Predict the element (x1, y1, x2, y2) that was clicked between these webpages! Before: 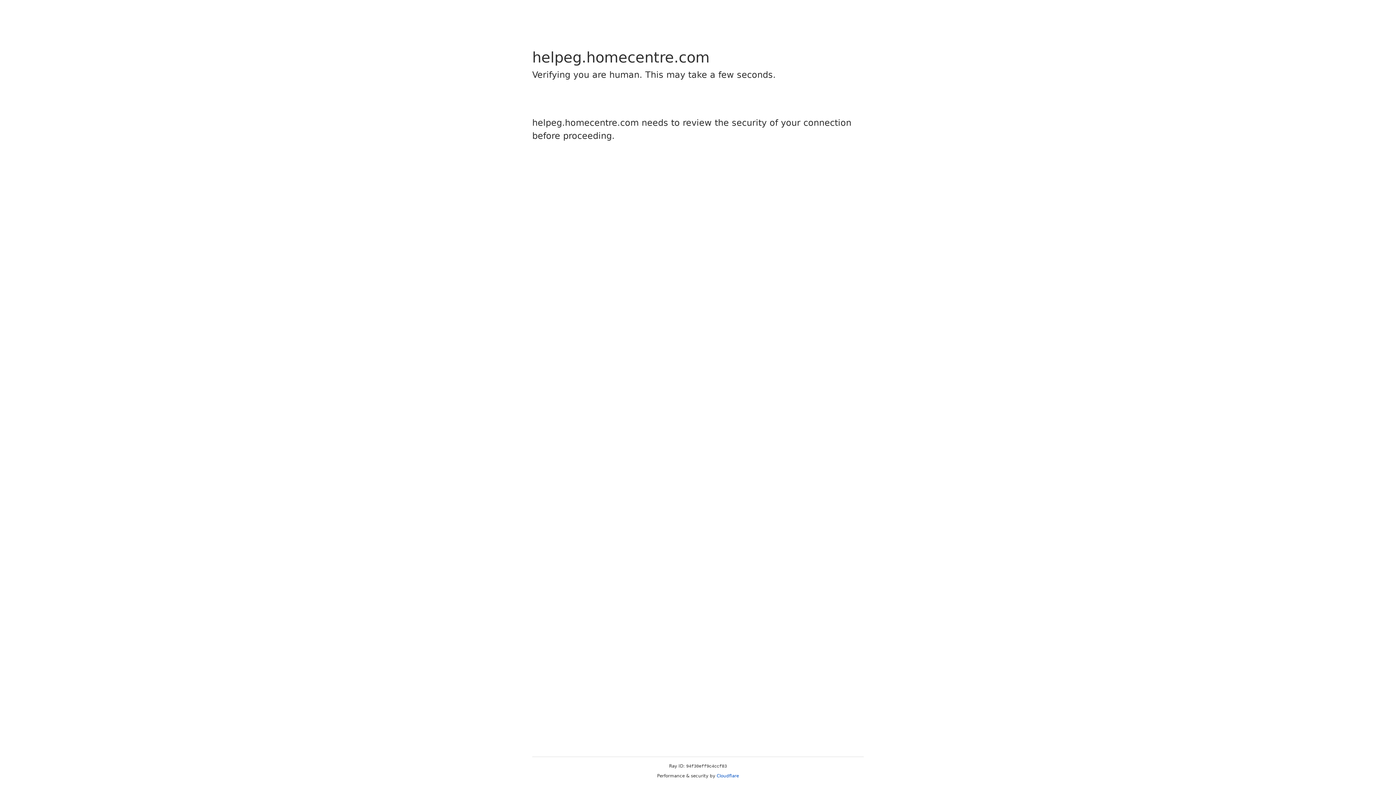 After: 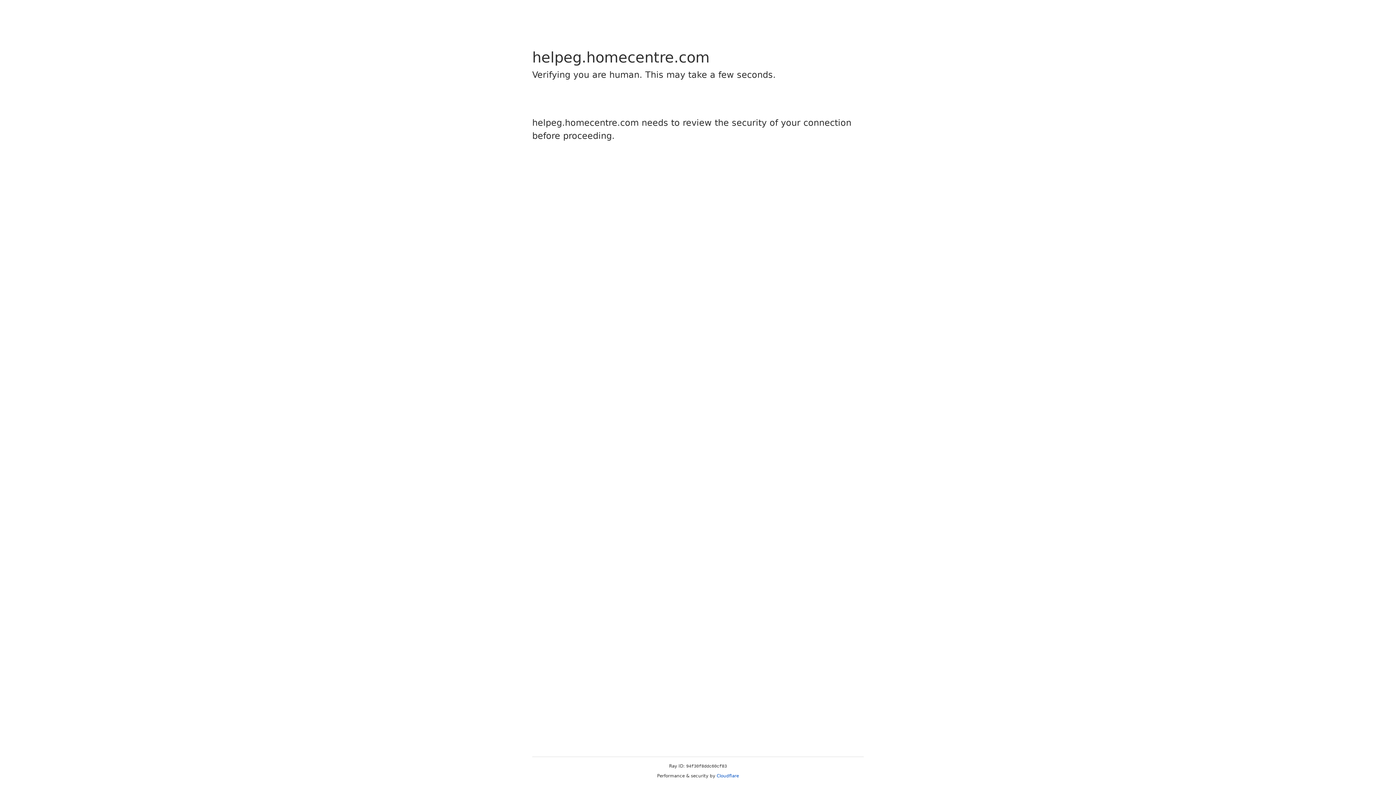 Action: bbox: (716, 773, 739, 778) label: Cloudflare